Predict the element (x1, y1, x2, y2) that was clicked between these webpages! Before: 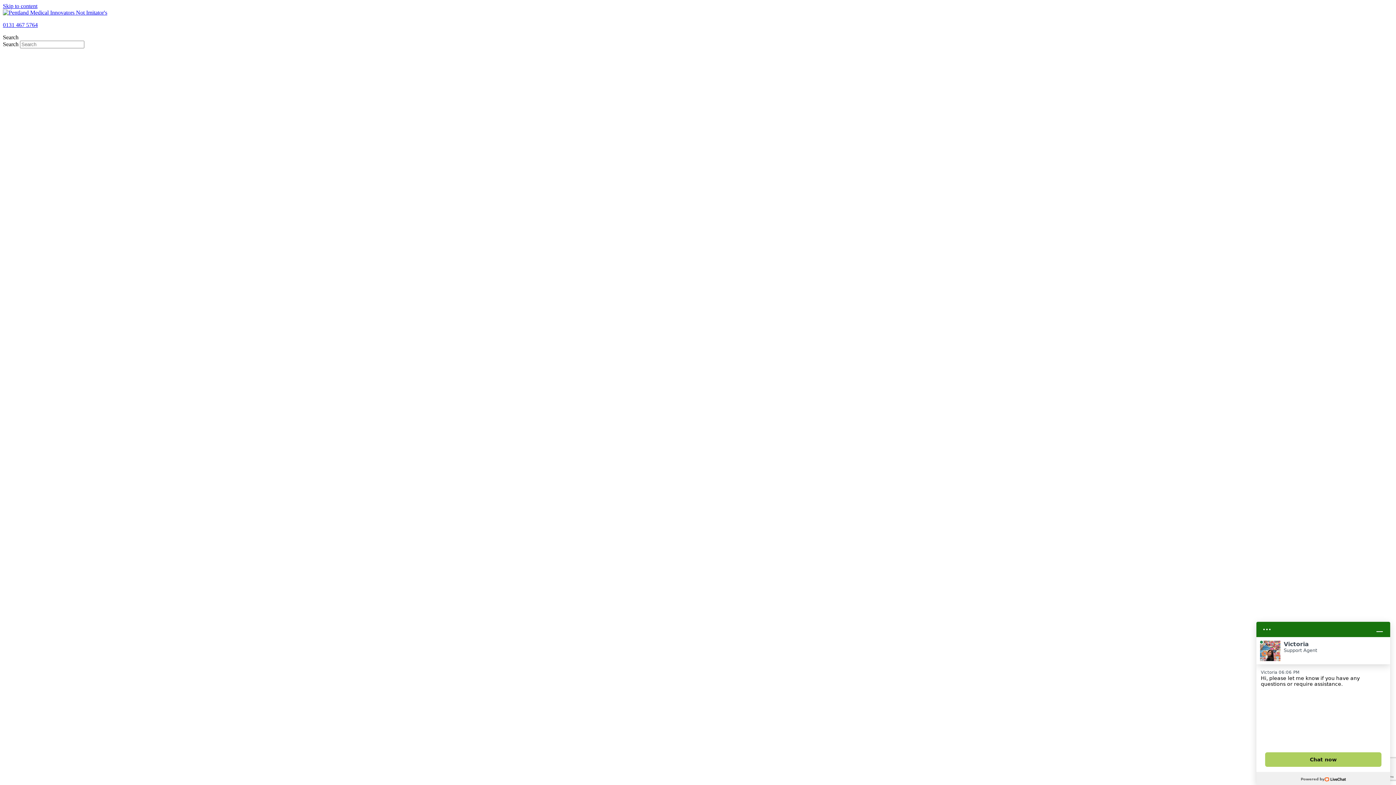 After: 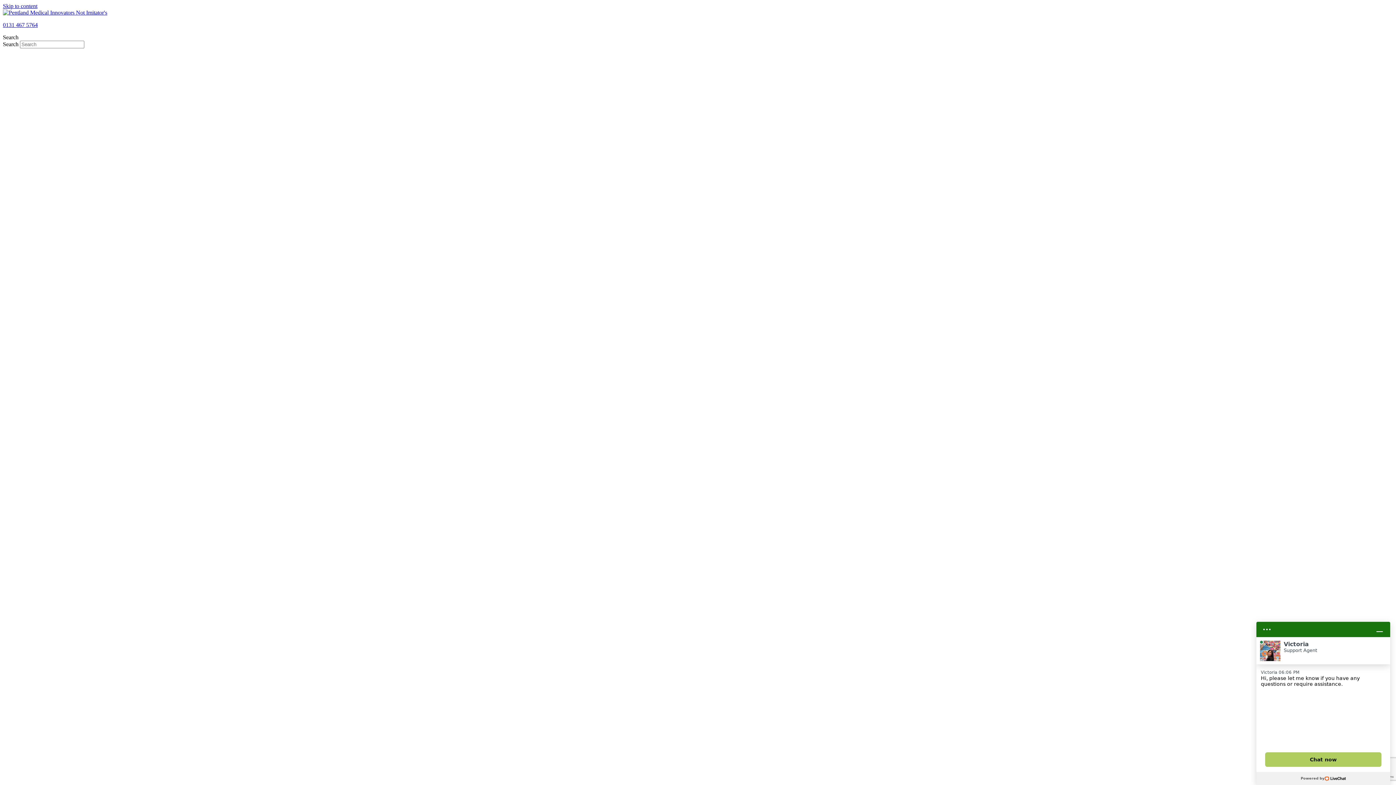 Action: bbox: (2, 21, 37, 28) label: 0131 467 5764